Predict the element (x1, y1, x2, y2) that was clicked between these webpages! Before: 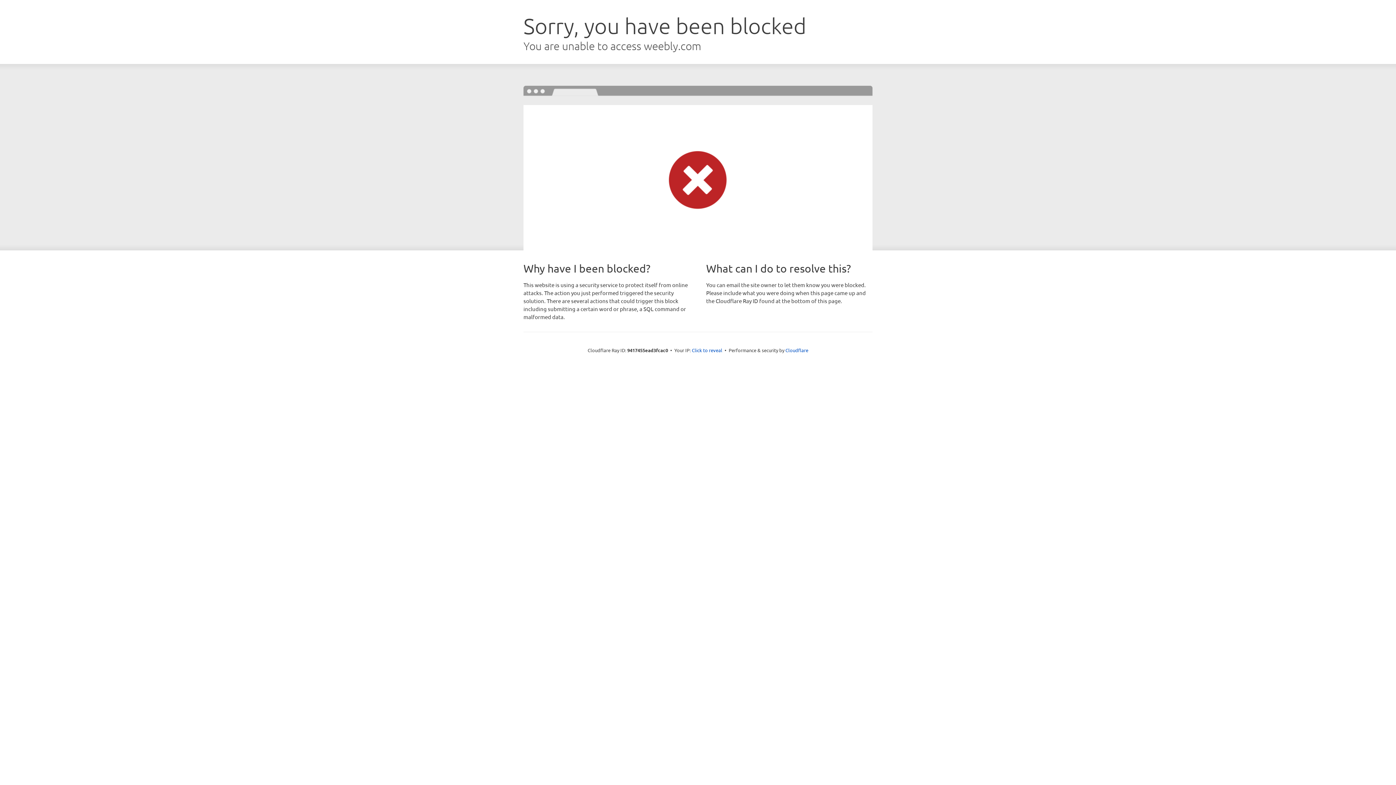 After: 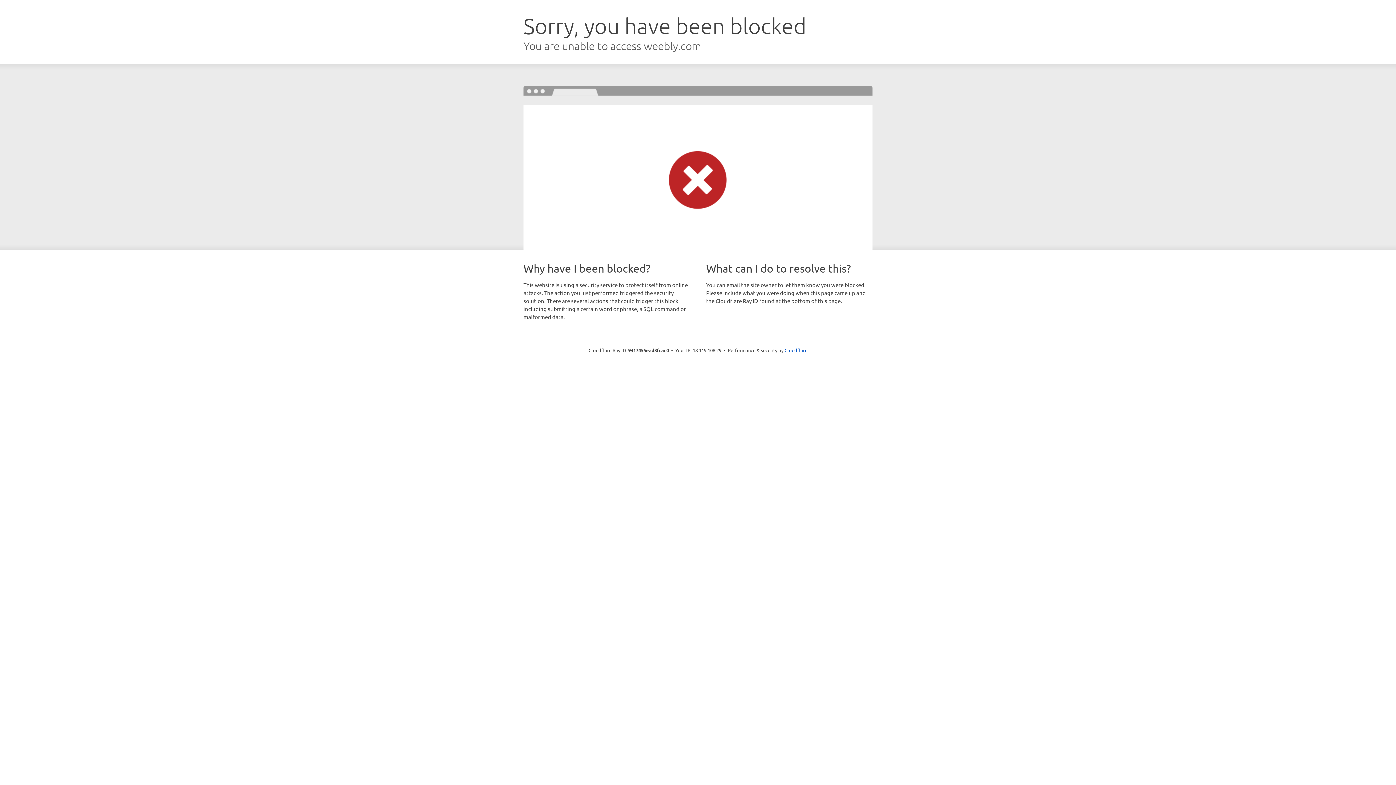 Action: bbox: (692, 346, 722, 353) label: Click to reveal